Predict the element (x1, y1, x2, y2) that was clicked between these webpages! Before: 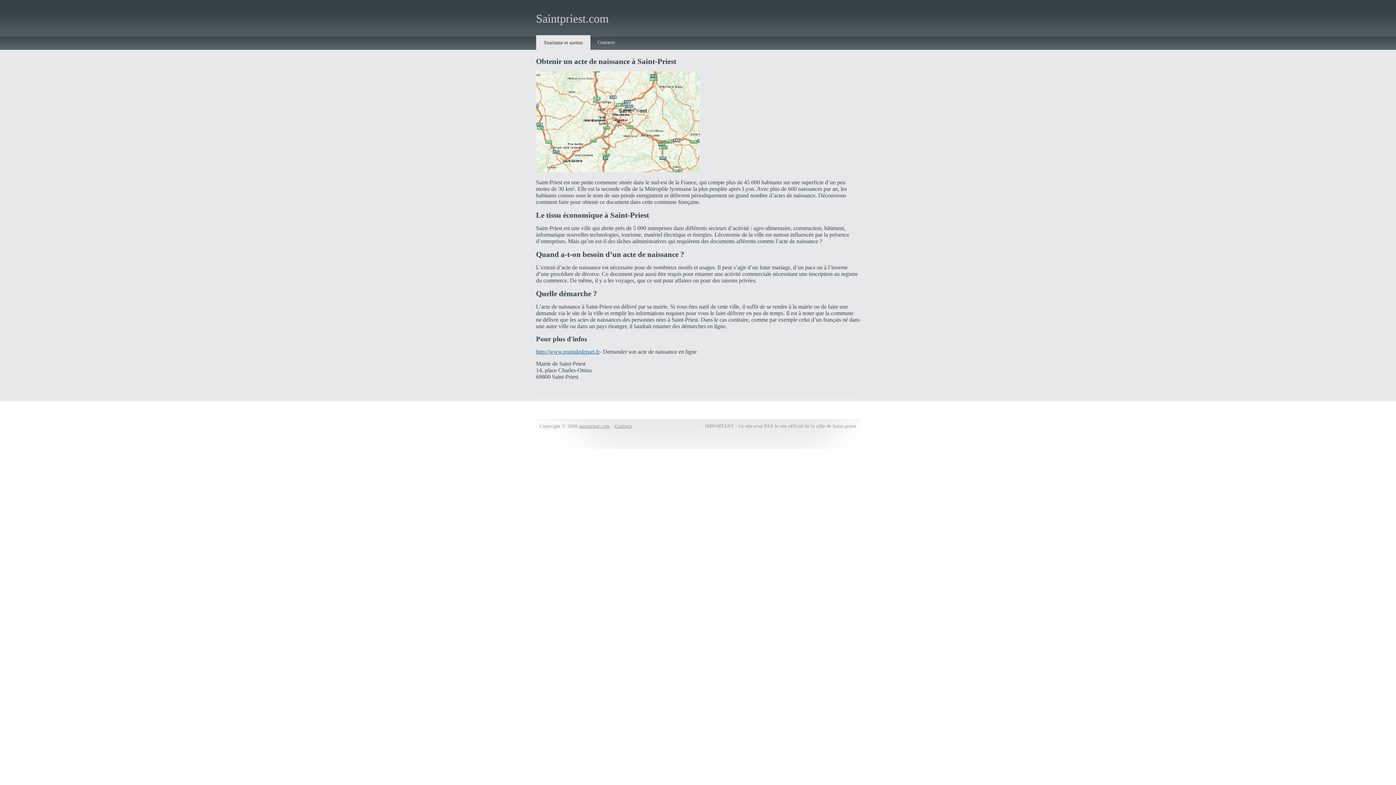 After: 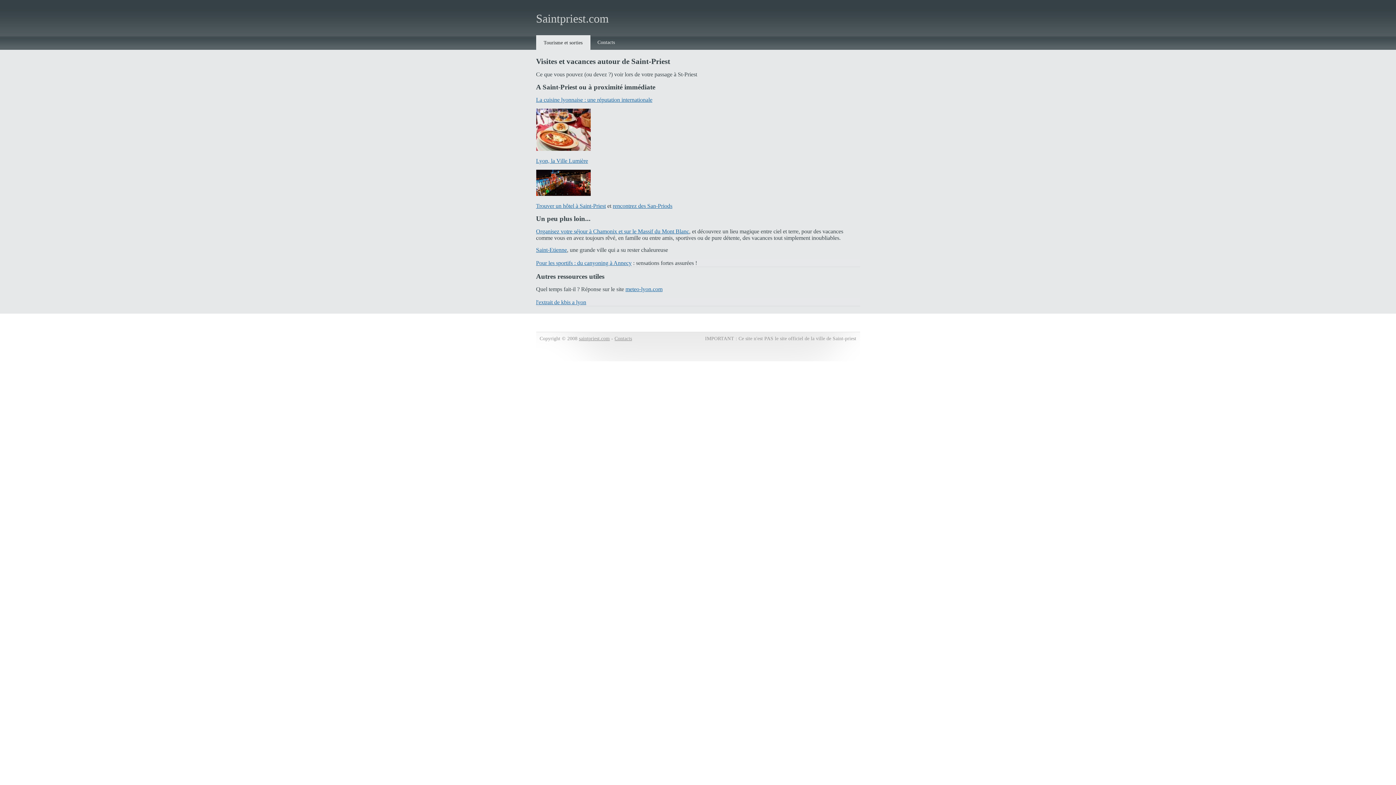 Action: label: Tourisme et sorties bbox: (536, 35, 590, 49)